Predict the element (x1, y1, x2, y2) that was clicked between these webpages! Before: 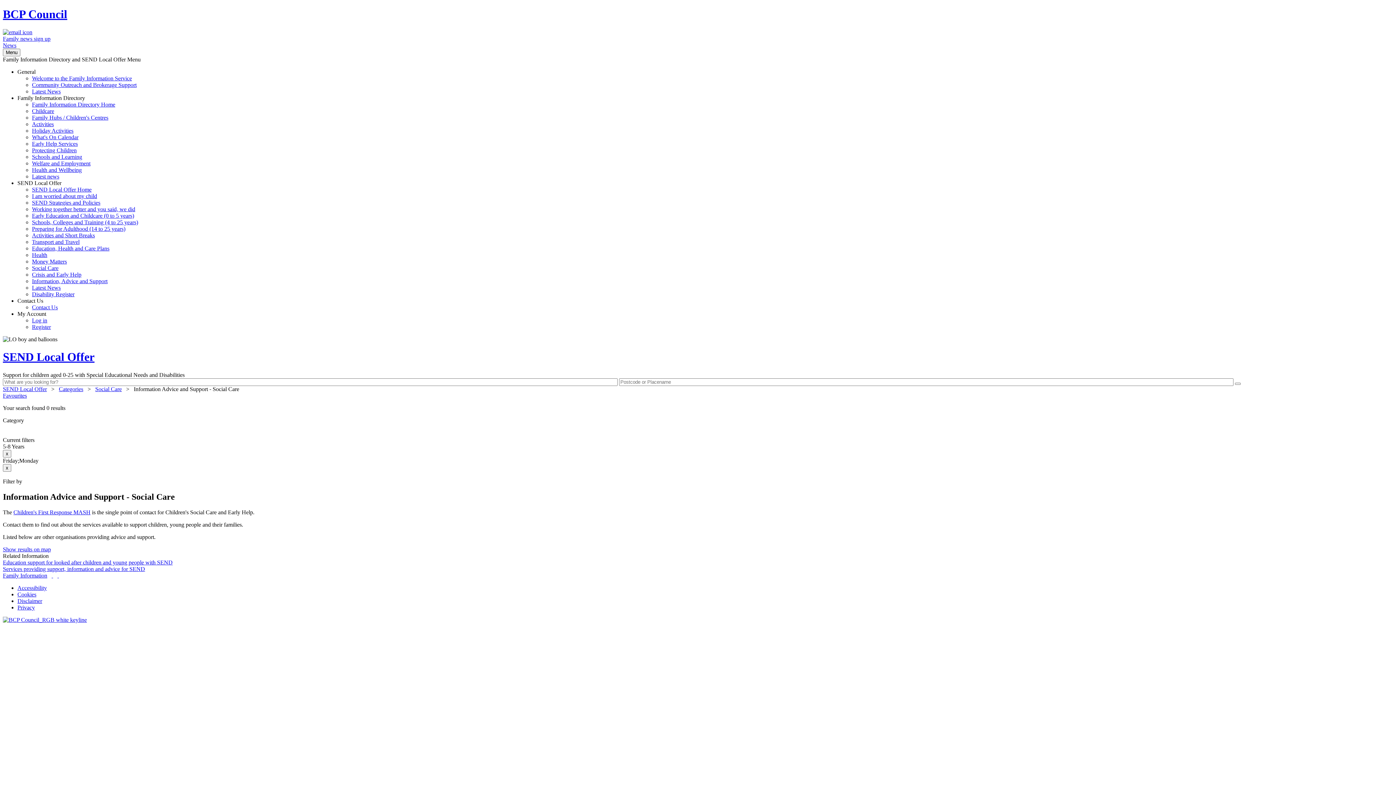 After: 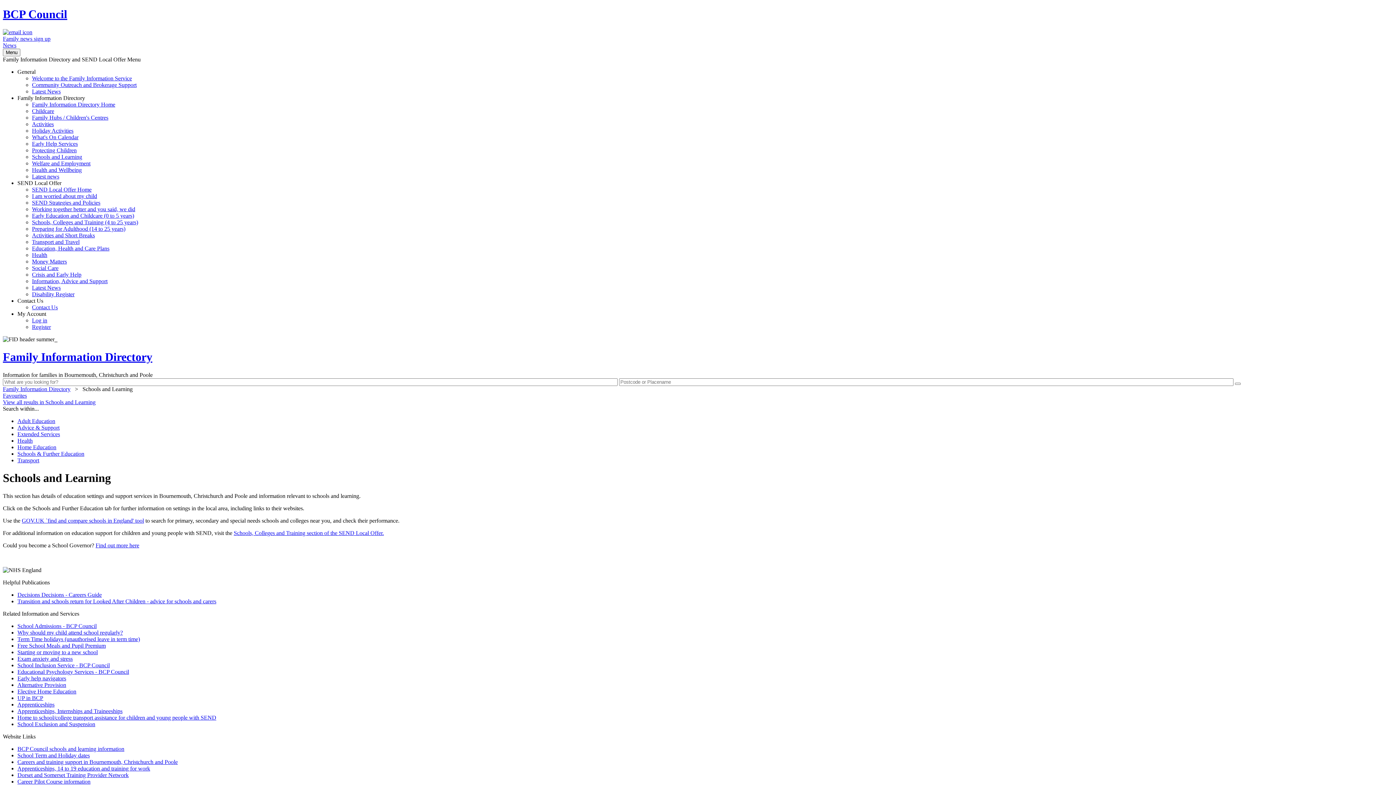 Action: label: Schools and Learning bbox: (32, 153, 82, 159)